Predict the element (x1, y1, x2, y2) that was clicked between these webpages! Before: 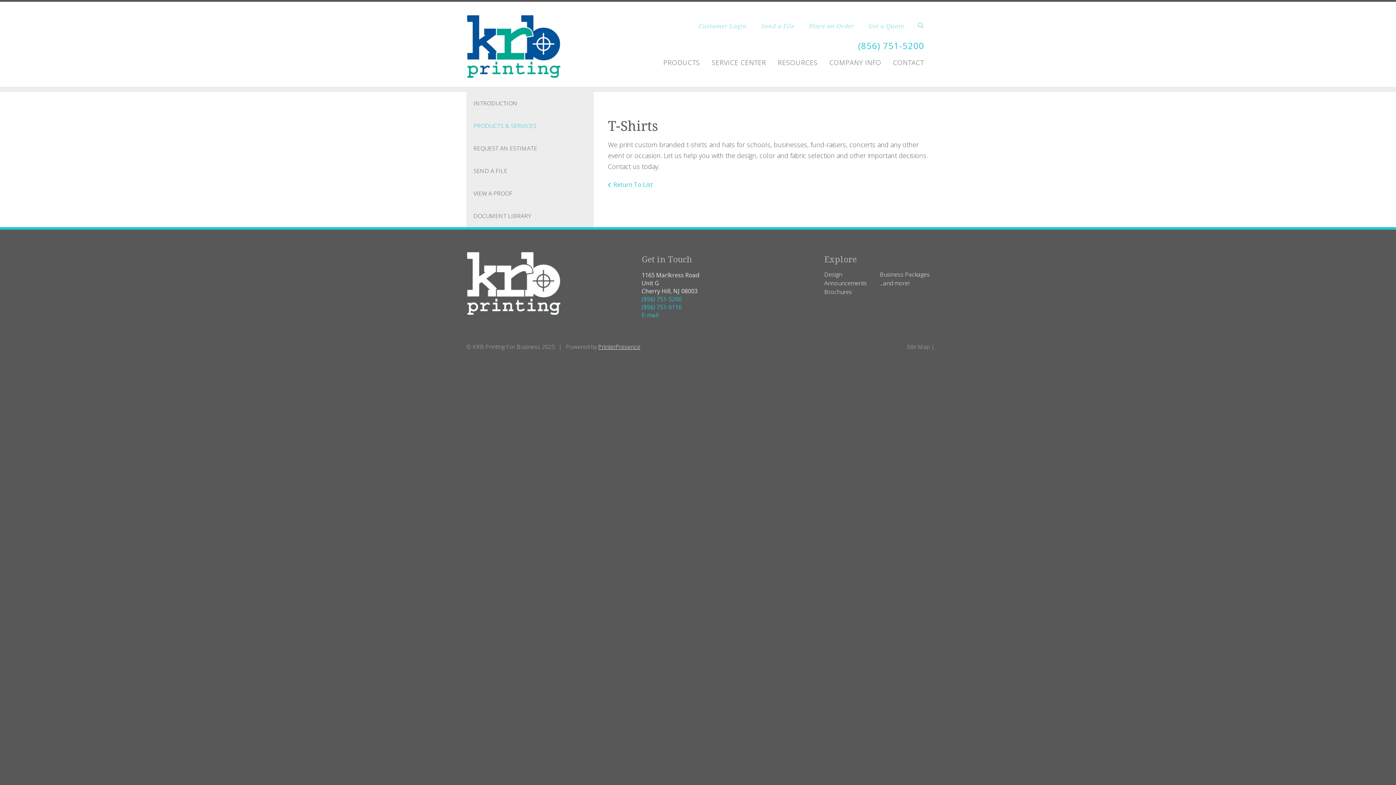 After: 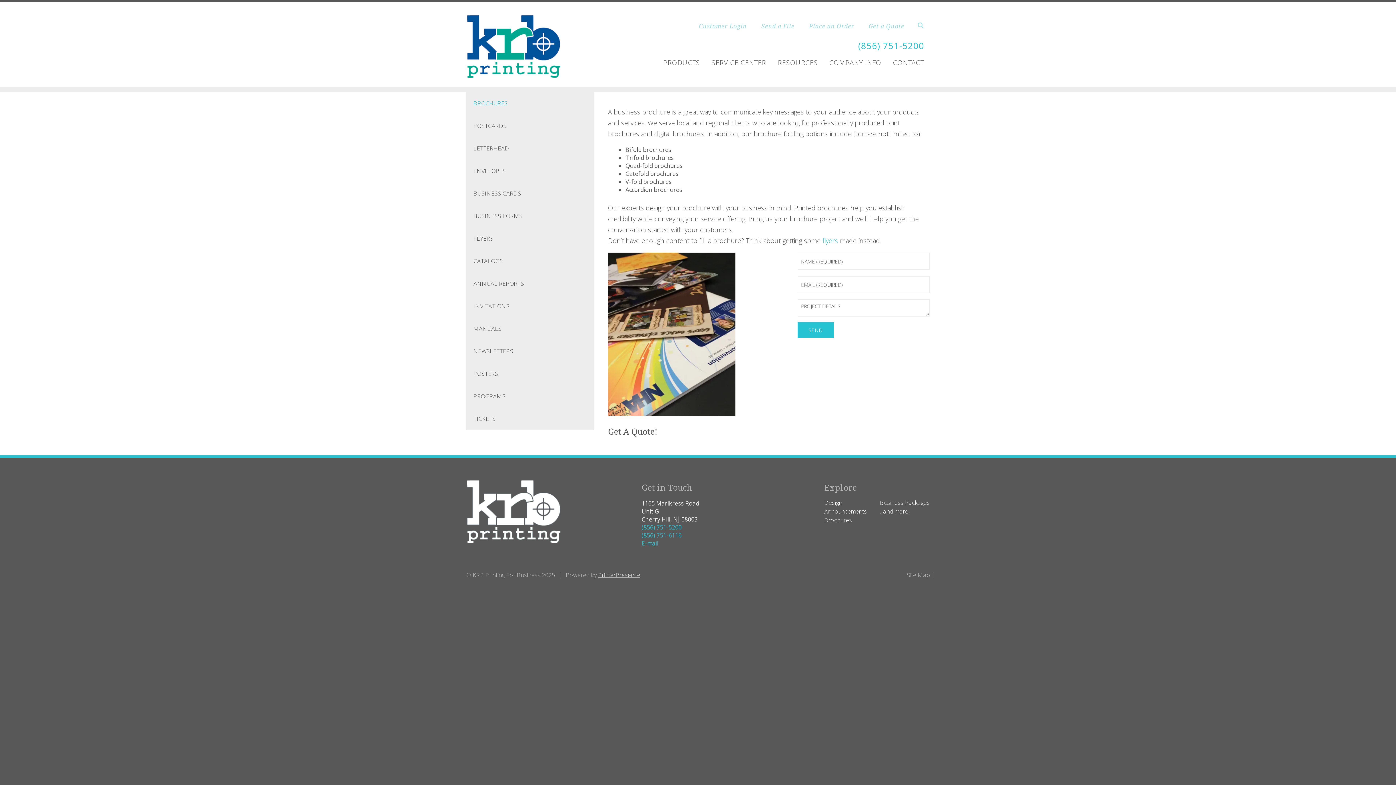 Action: label: Brochures bbox: (824, 288, 852, 296)